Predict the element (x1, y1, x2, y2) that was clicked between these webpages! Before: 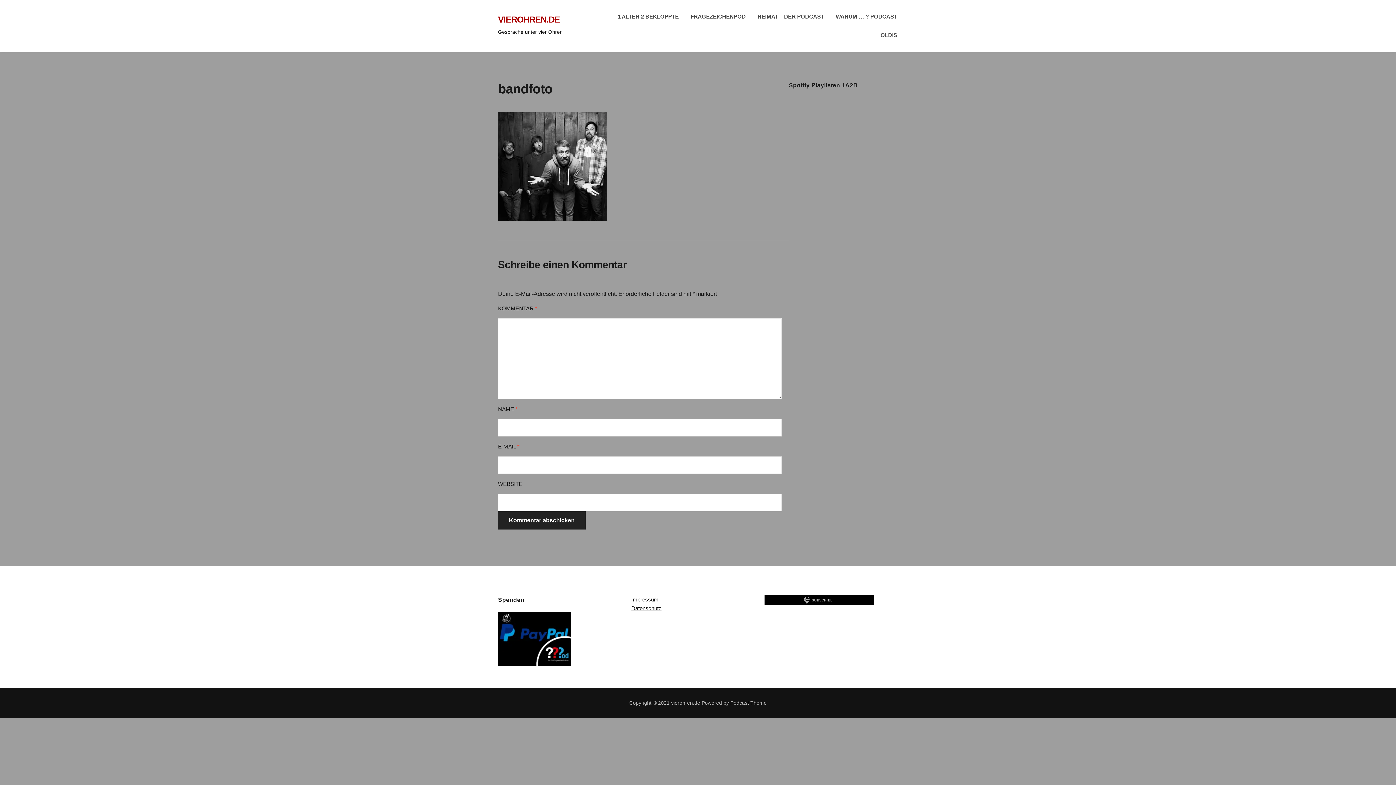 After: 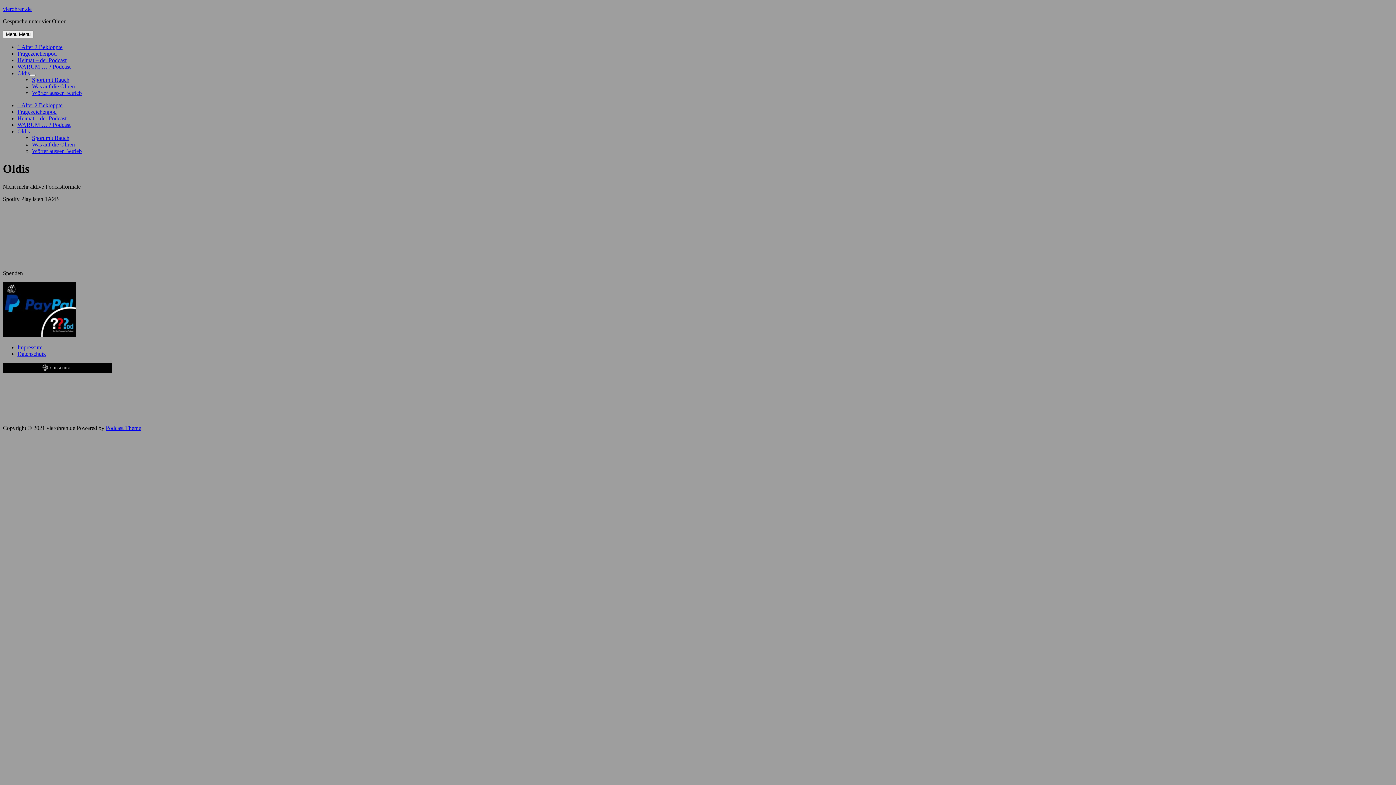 Action: bbox: (880, 25, 898, 44) label: OLDIS